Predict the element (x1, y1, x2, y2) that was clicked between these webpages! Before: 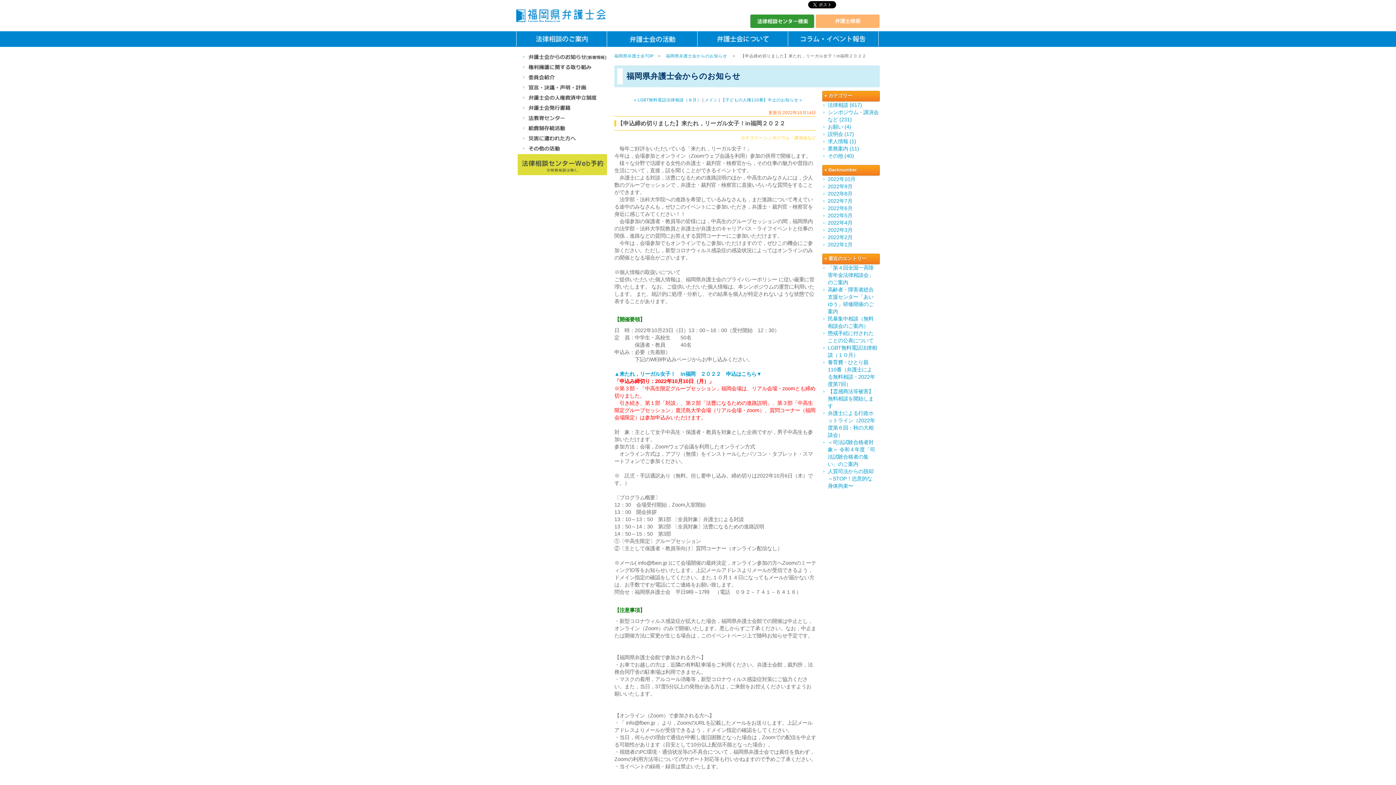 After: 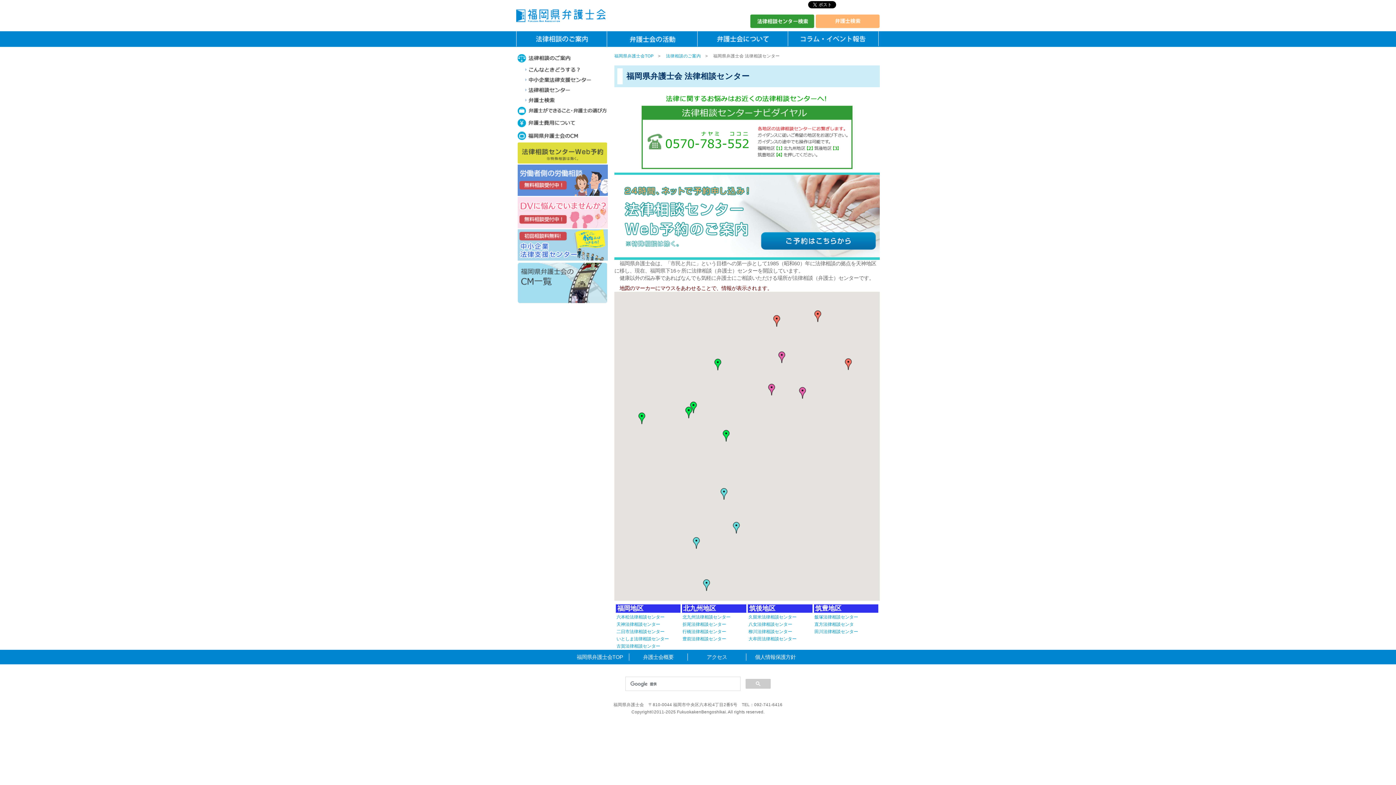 Action: bbox: (750, 21, 814, 27)